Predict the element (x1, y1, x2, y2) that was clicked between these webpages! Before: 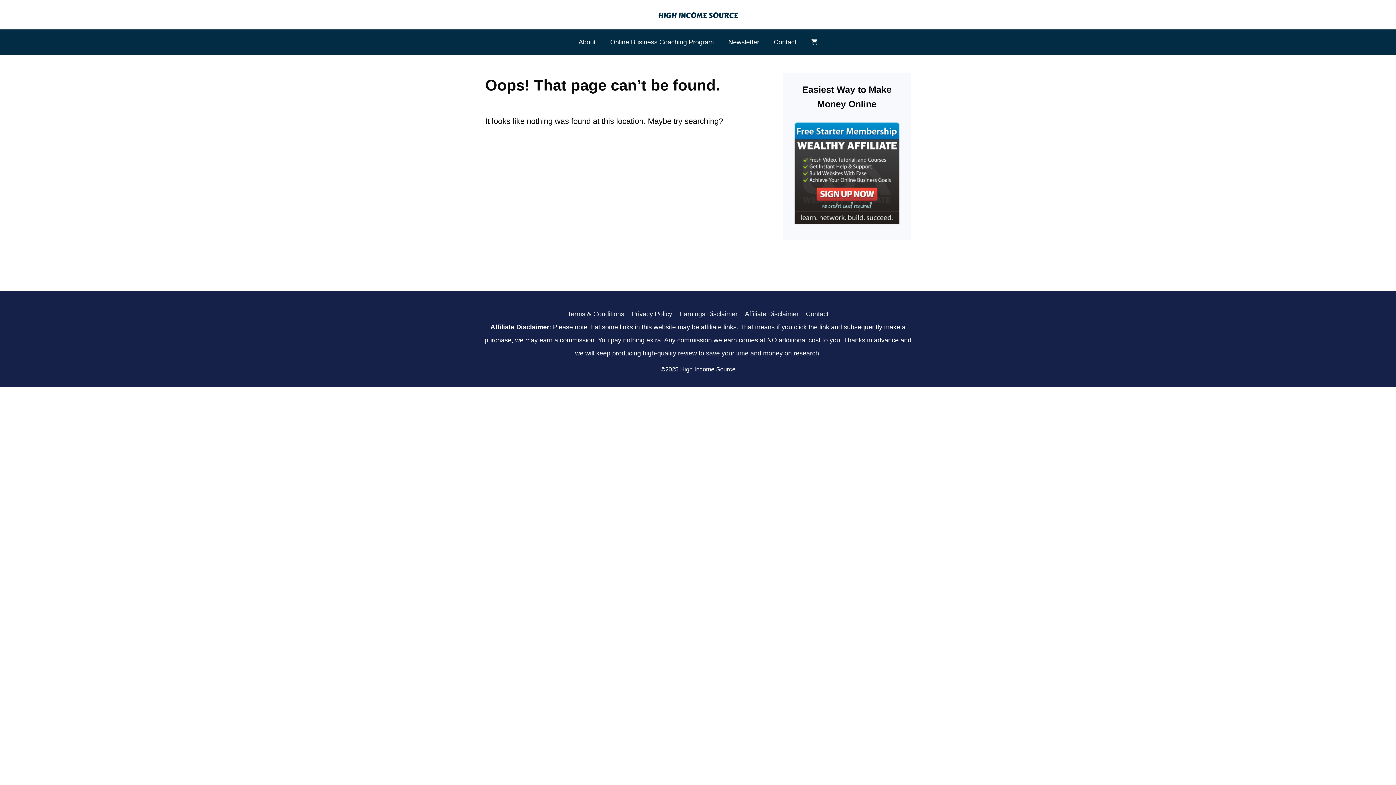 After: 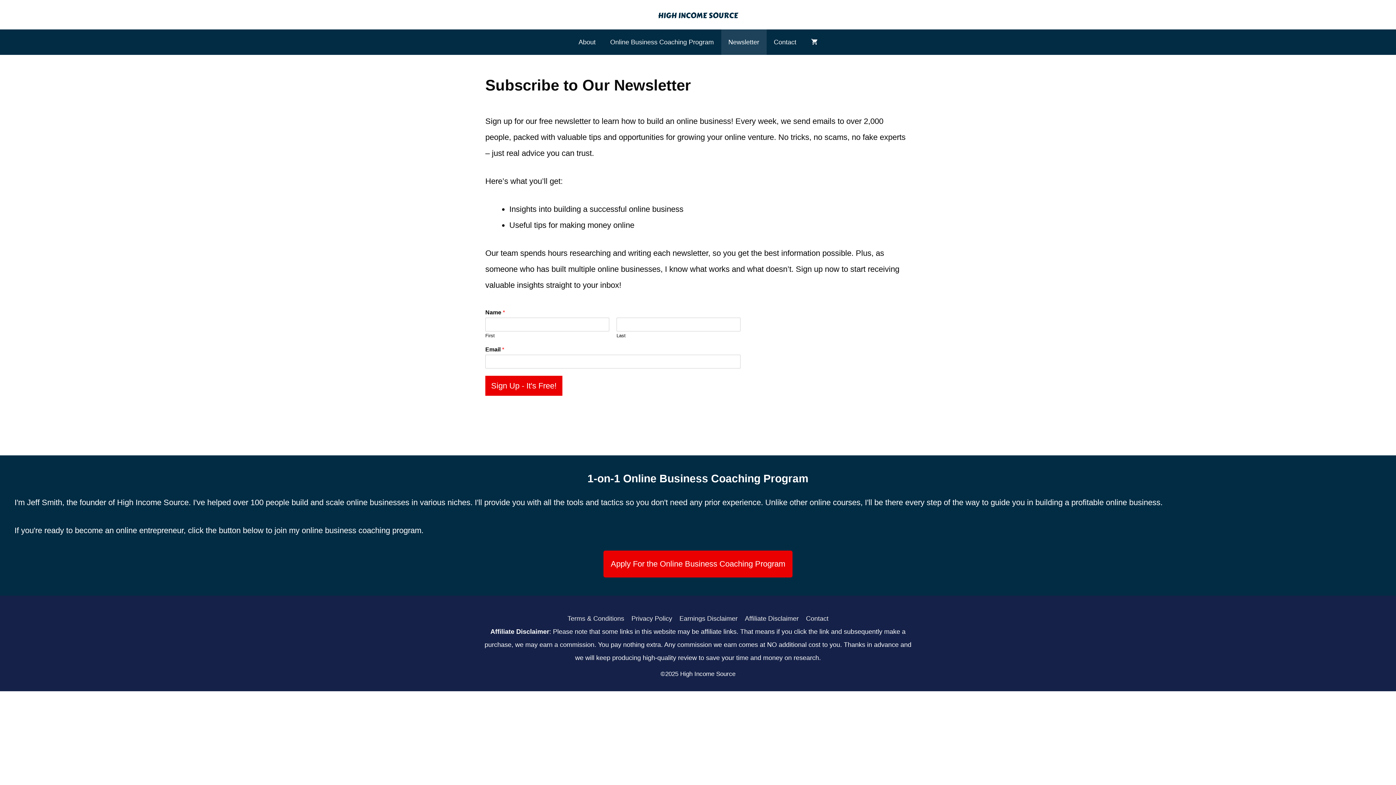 Action: label: Newsletter bbox: (721, 29, 766, 54)